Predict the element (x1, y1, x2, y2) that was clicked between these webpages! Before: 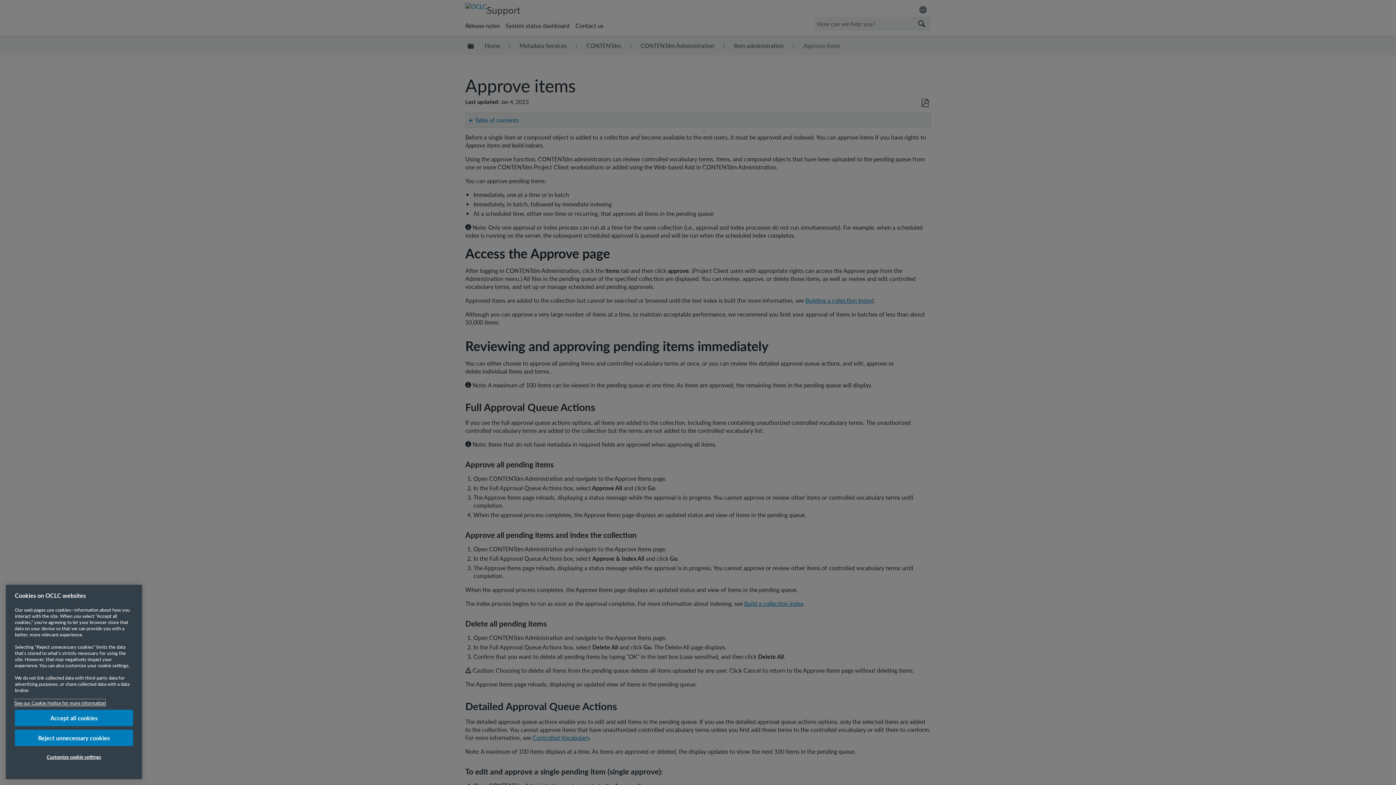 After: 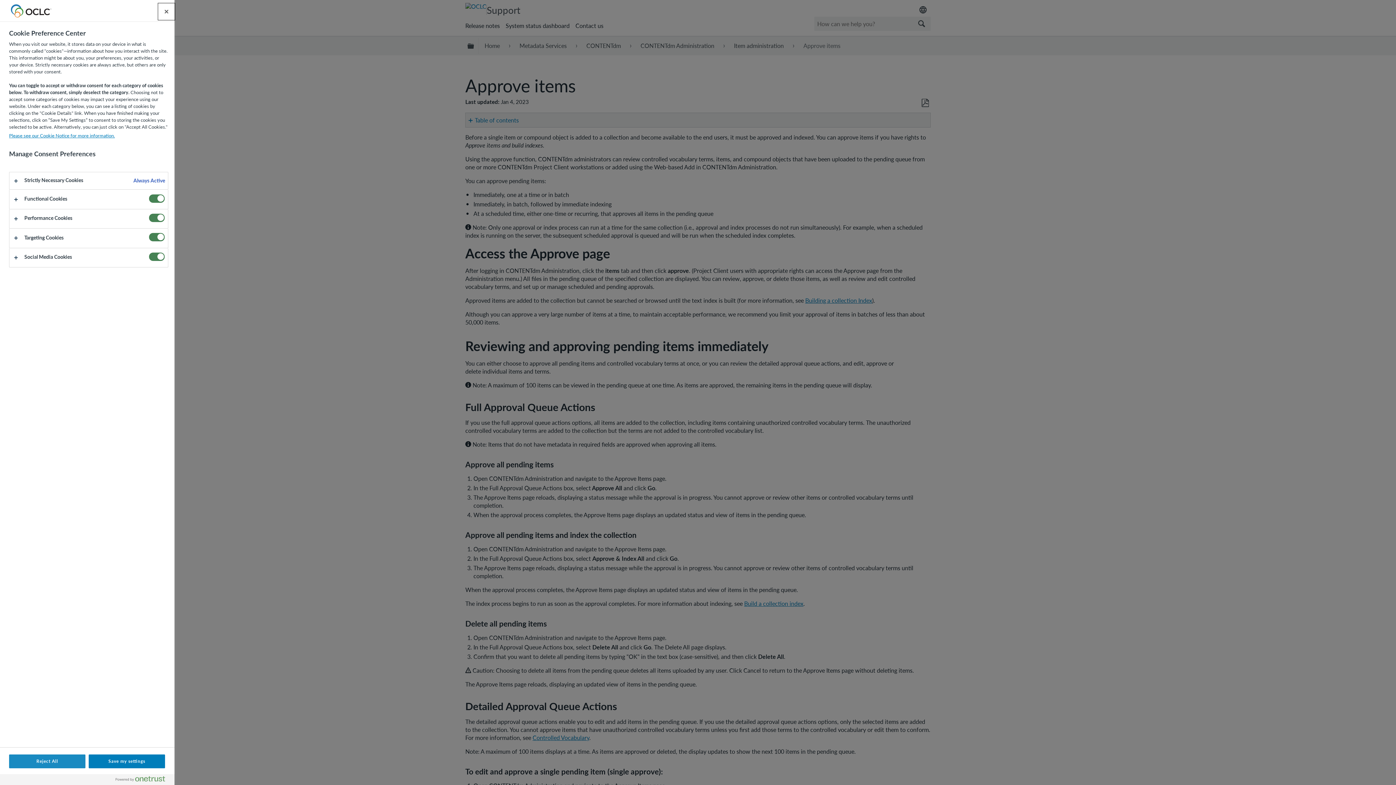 Action: label: Customize cookie settings bbox: (14, 749, 133, 765)